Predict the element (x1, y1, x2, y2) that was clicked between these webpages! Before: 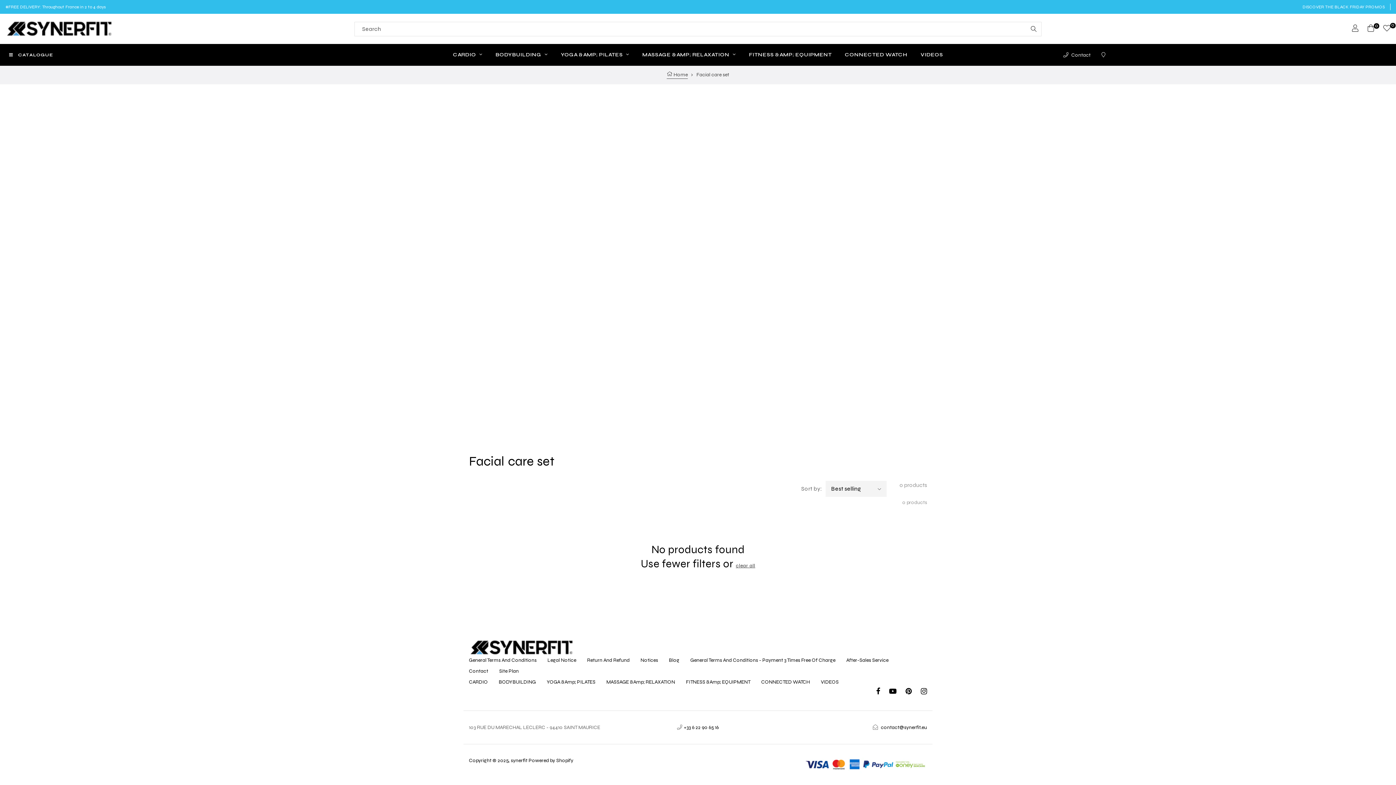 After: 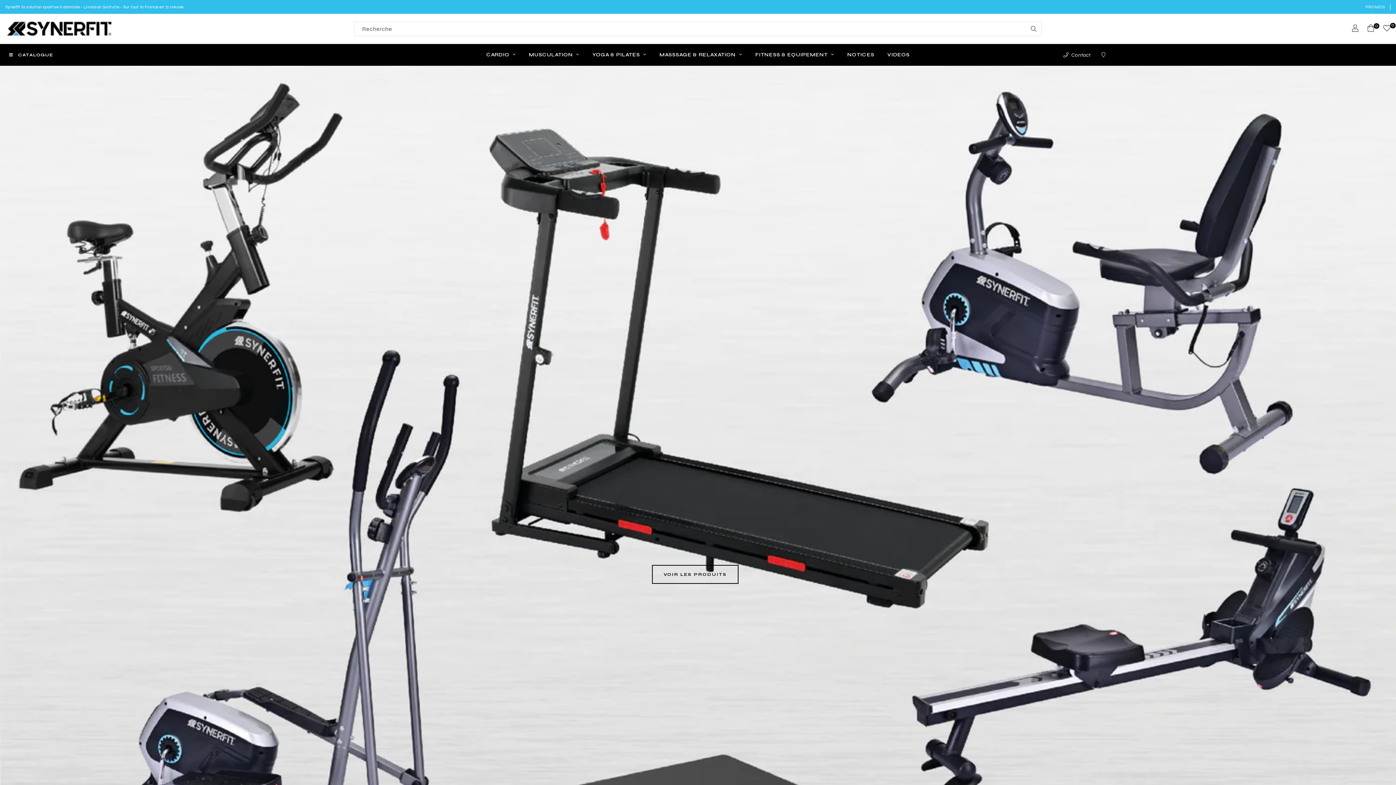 Action: bbox: (666, 71, 687, 78) label:  Home